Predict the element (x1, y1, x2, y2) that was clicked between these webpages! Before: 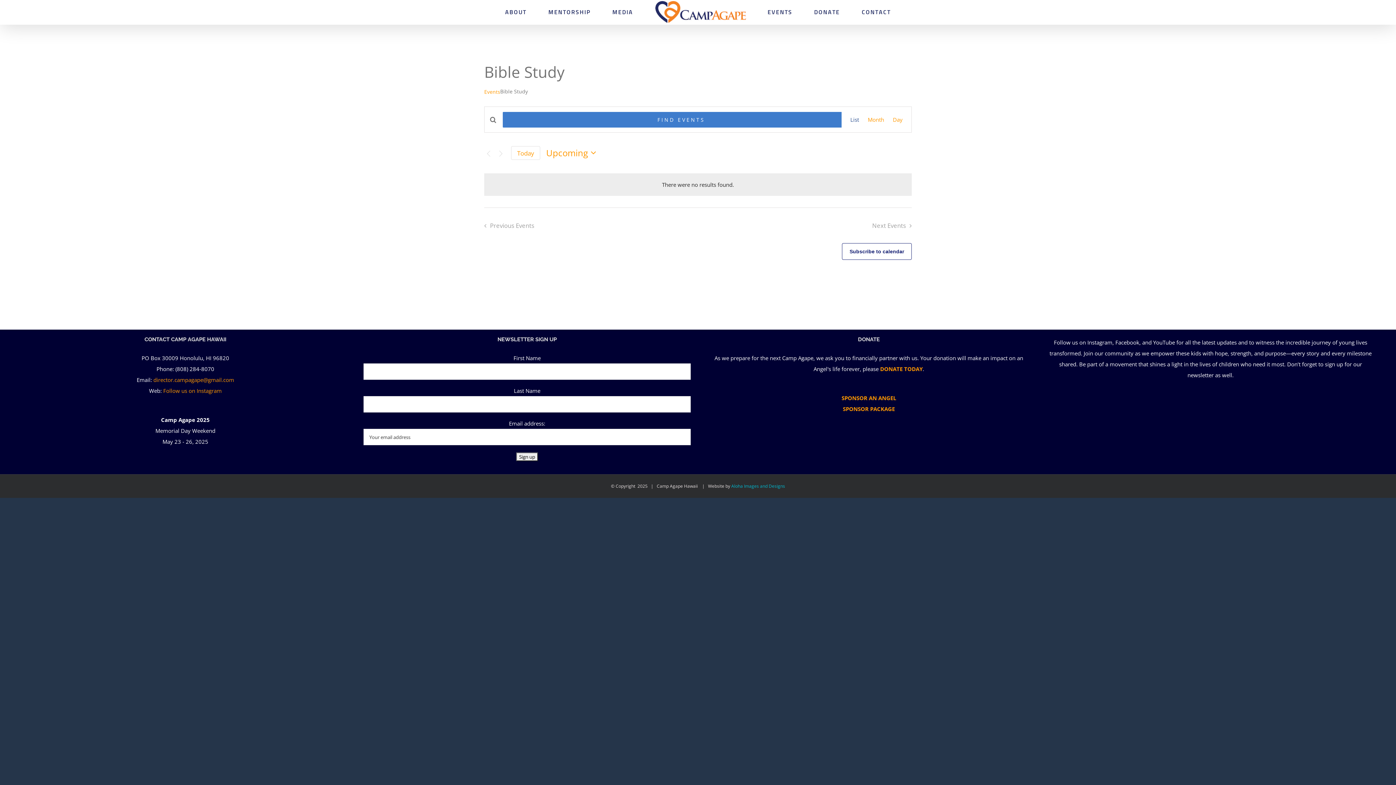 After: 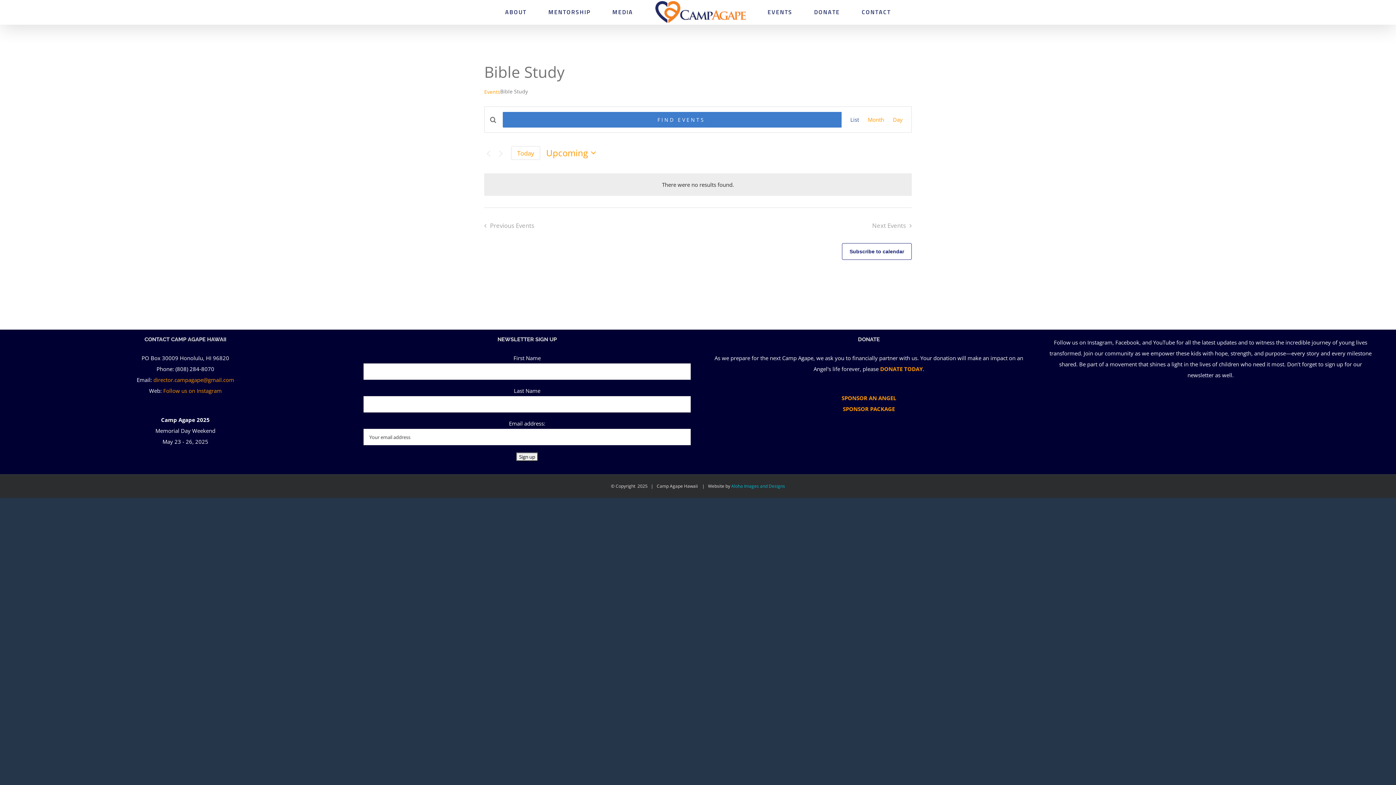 Action: label: (808) 284-8070 bbox: (175, 365, 214, 372)